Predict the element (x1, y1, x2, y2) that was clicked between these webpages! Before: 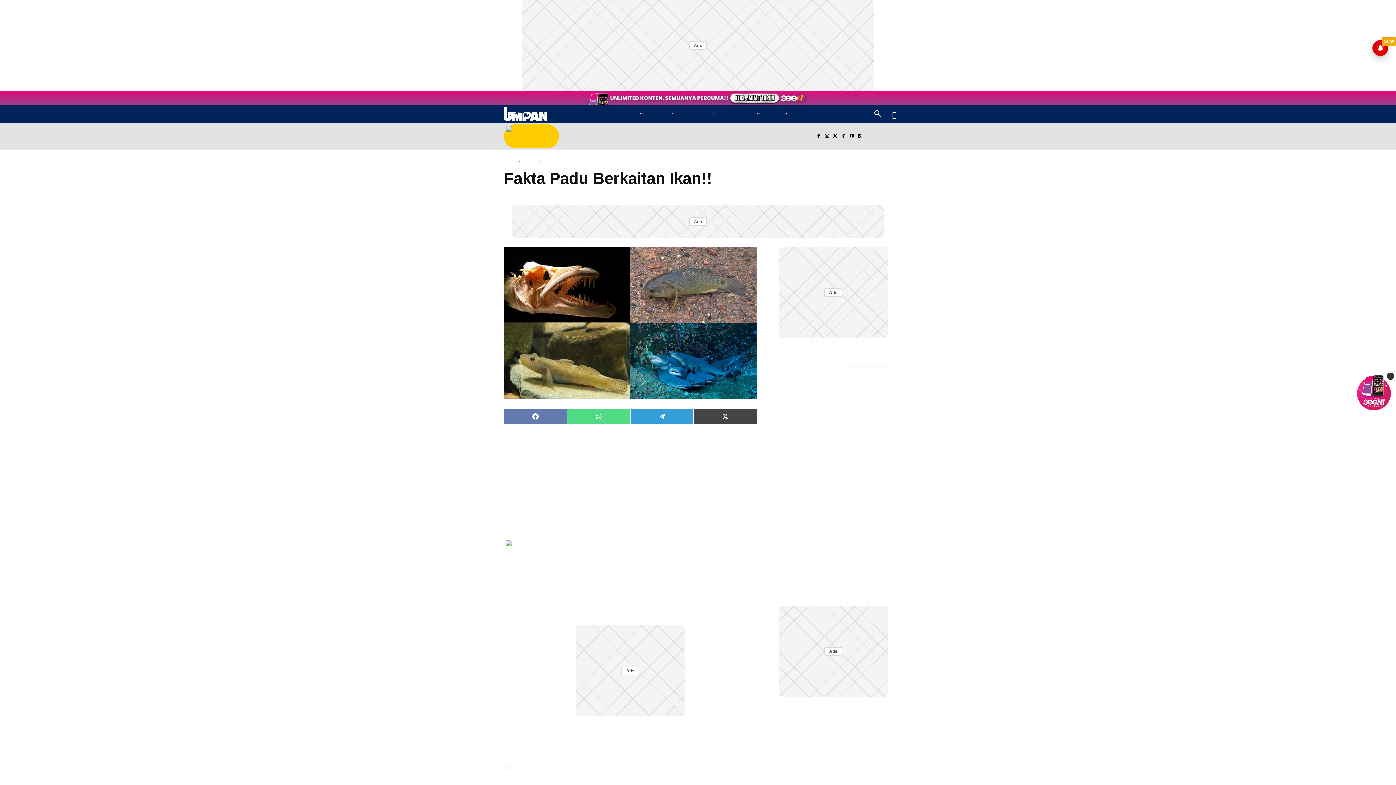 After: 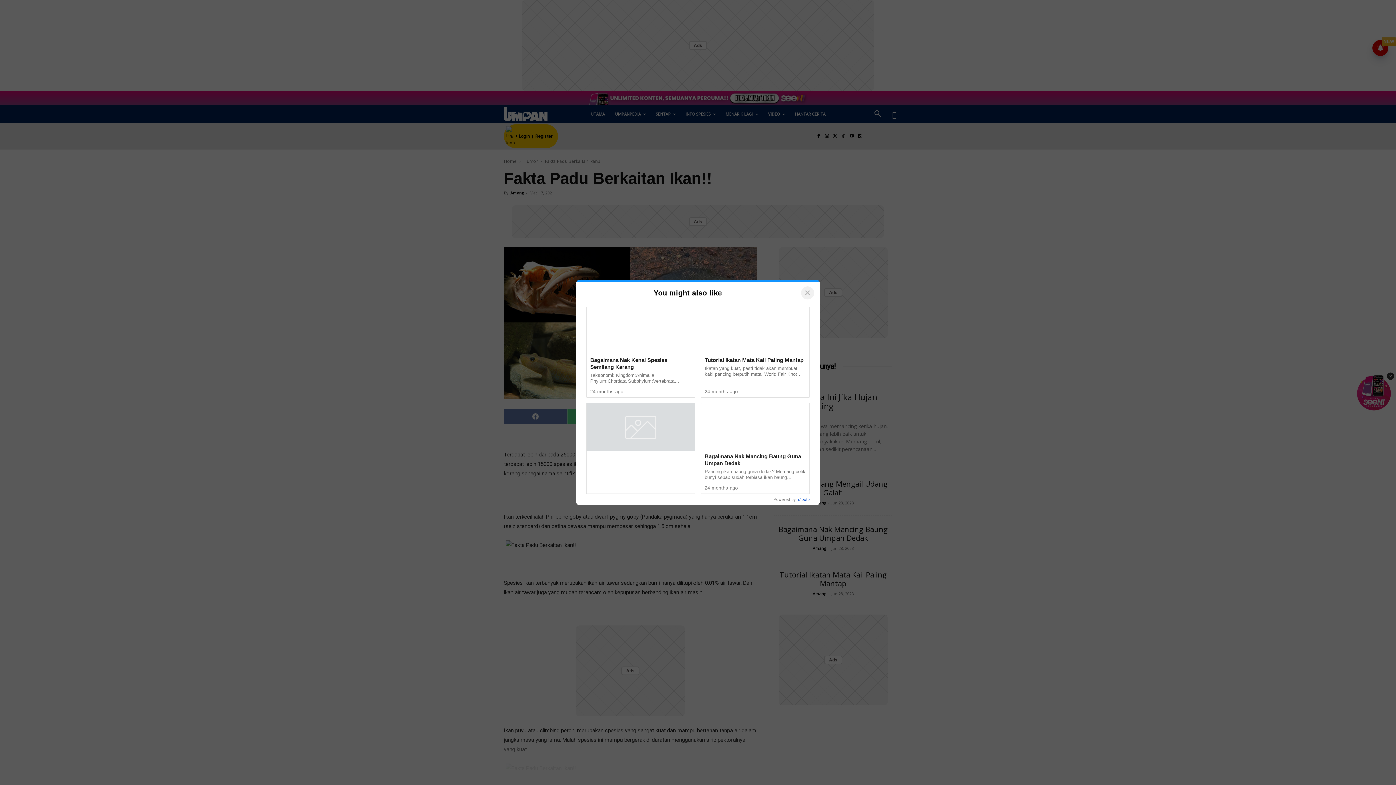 Action: bbox: (847, 132, 856, 140)